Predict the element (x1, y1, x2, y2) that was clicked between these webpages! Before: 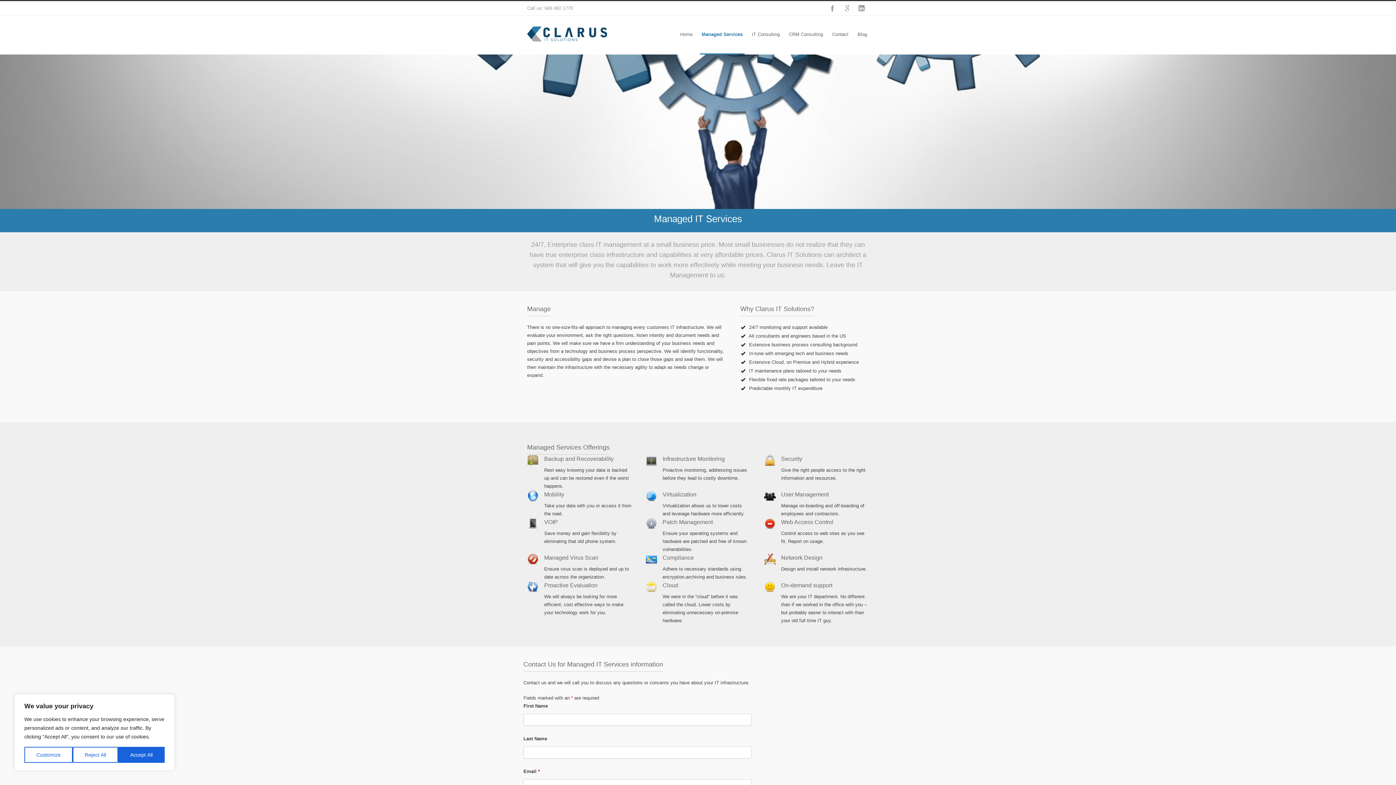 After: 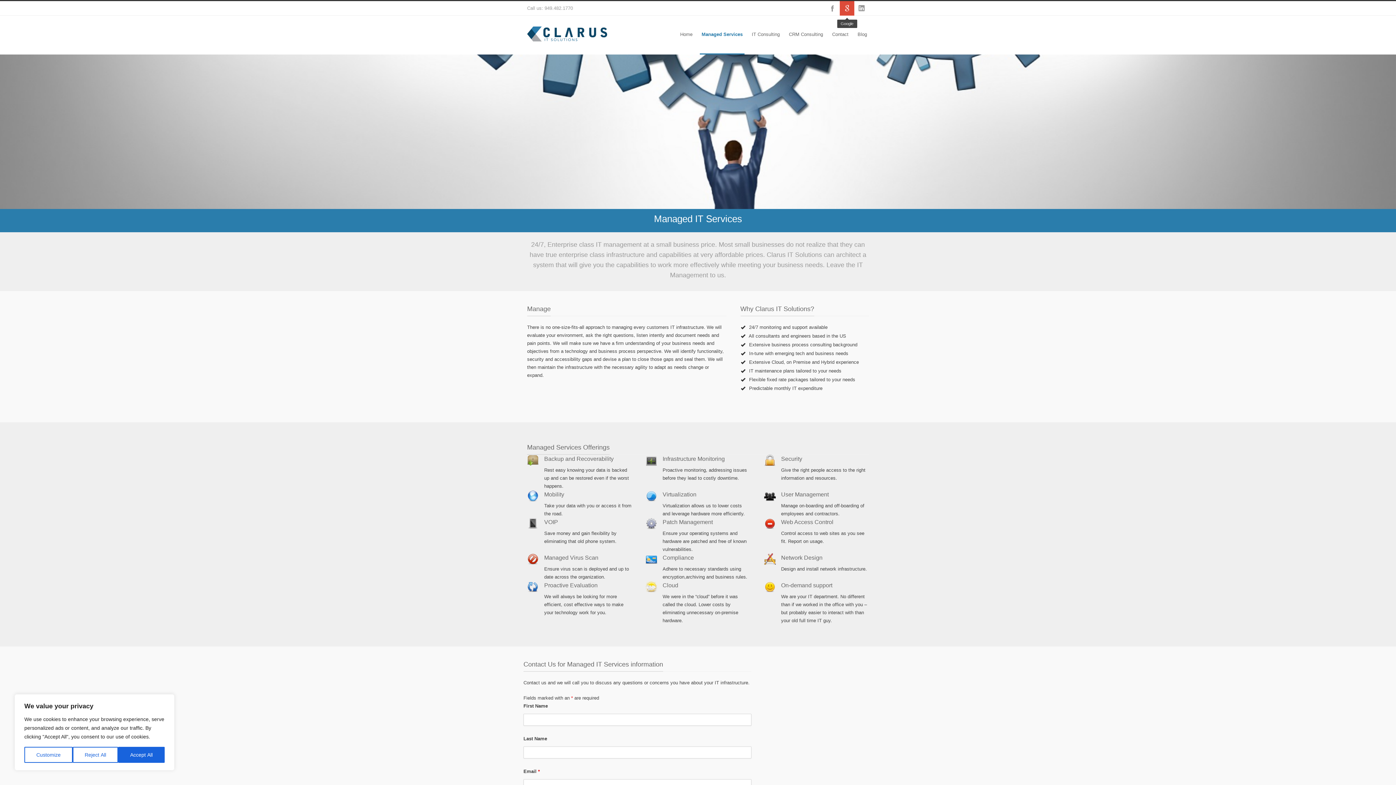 Action: label: Google+ bbox: (840, 1, 854, 15)